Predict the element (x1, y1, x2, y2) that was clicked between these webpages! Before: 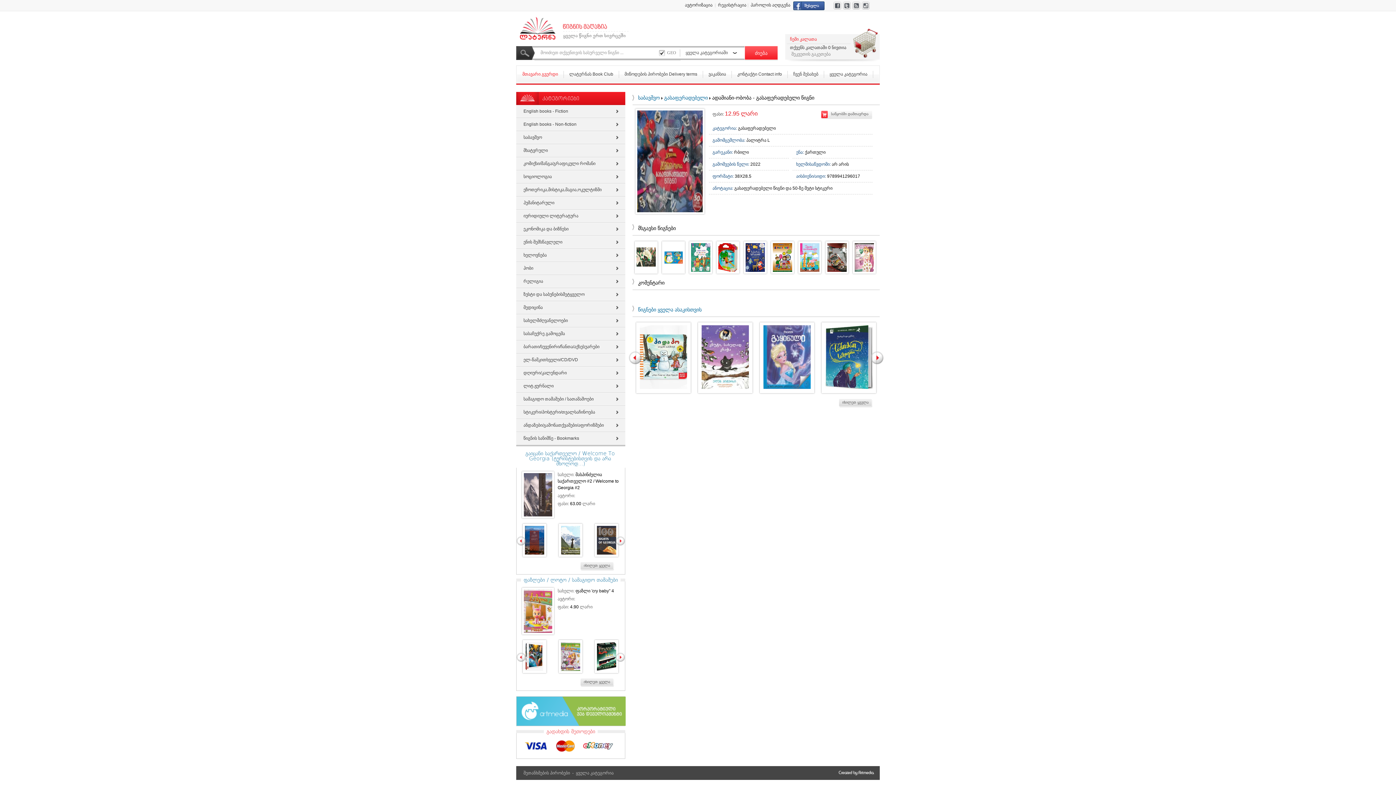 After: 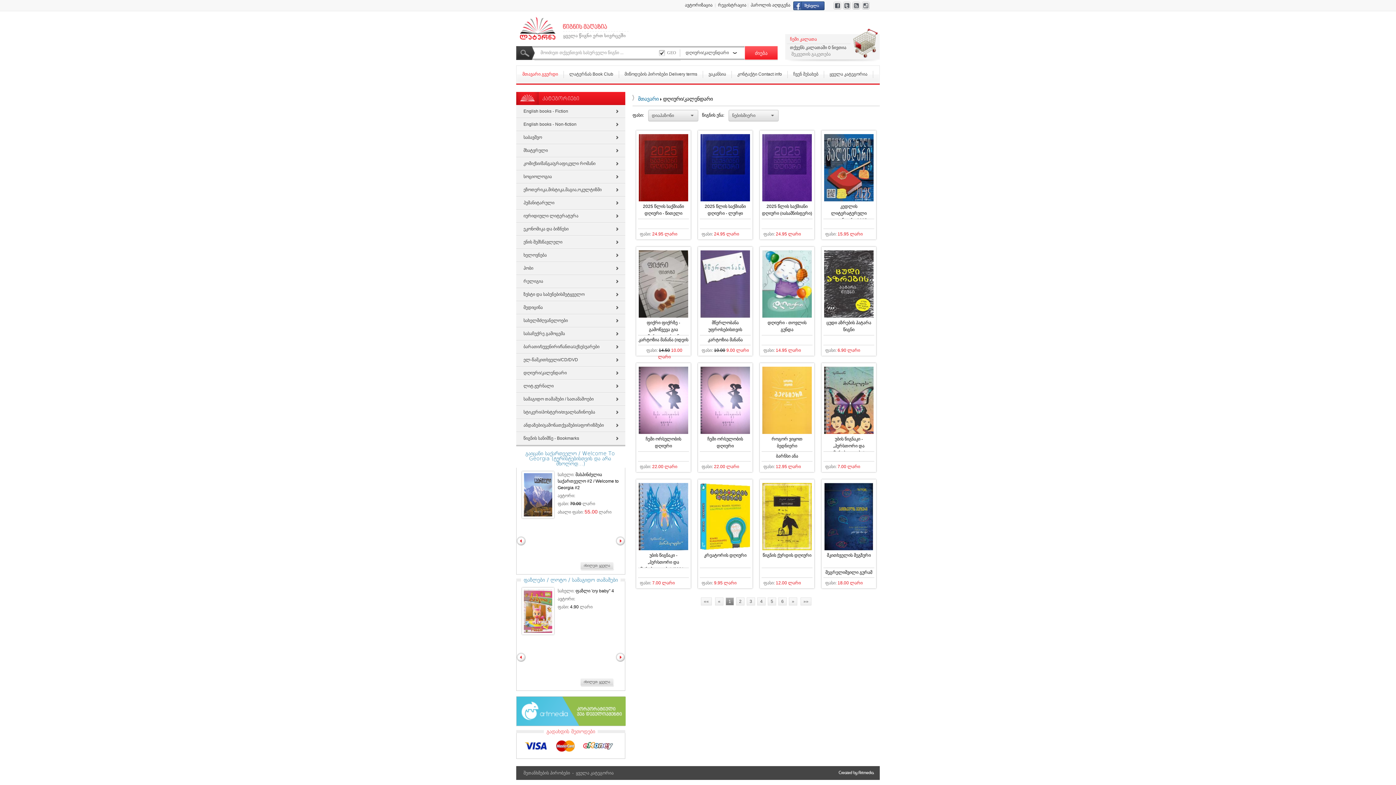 Action: bbox: (516, 366, 625, 380) label: დღიური/კალენდარი